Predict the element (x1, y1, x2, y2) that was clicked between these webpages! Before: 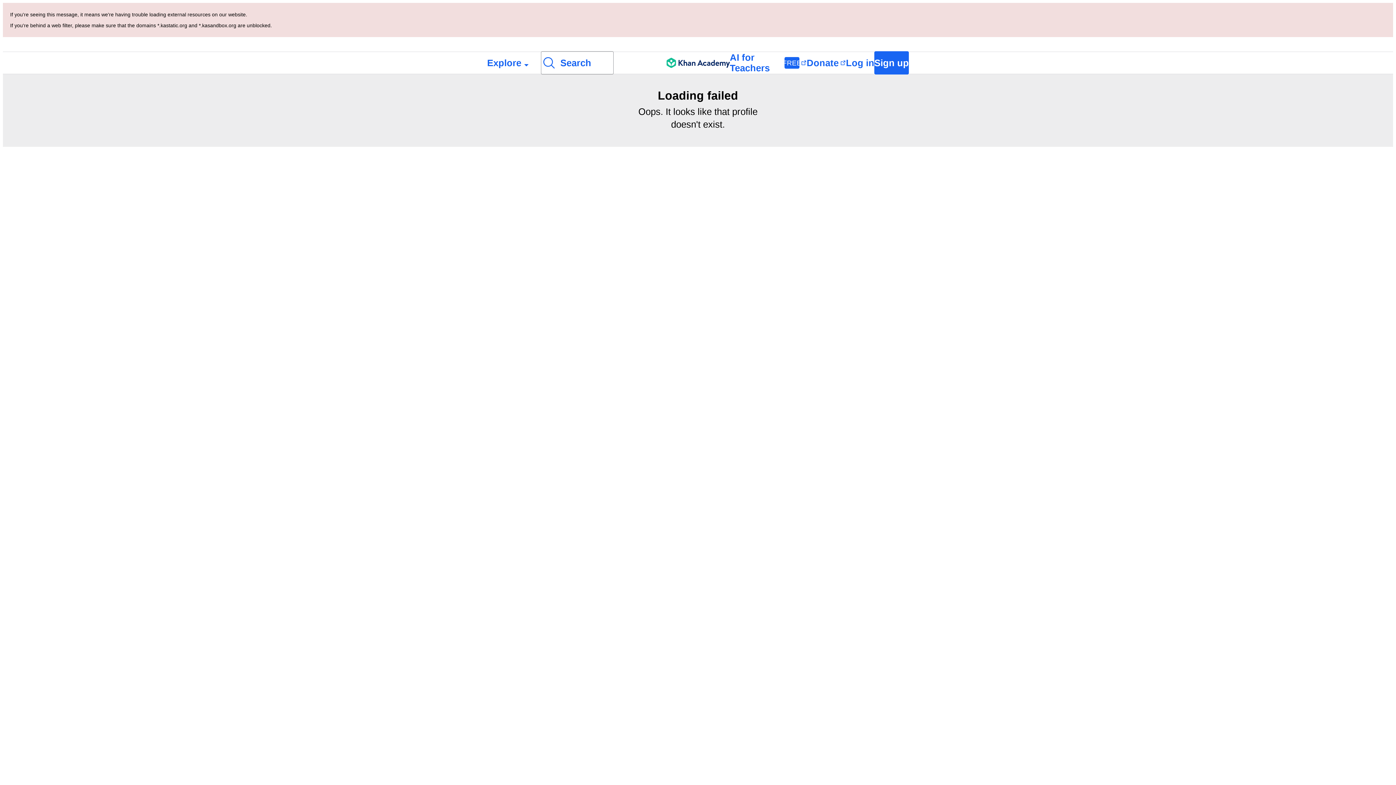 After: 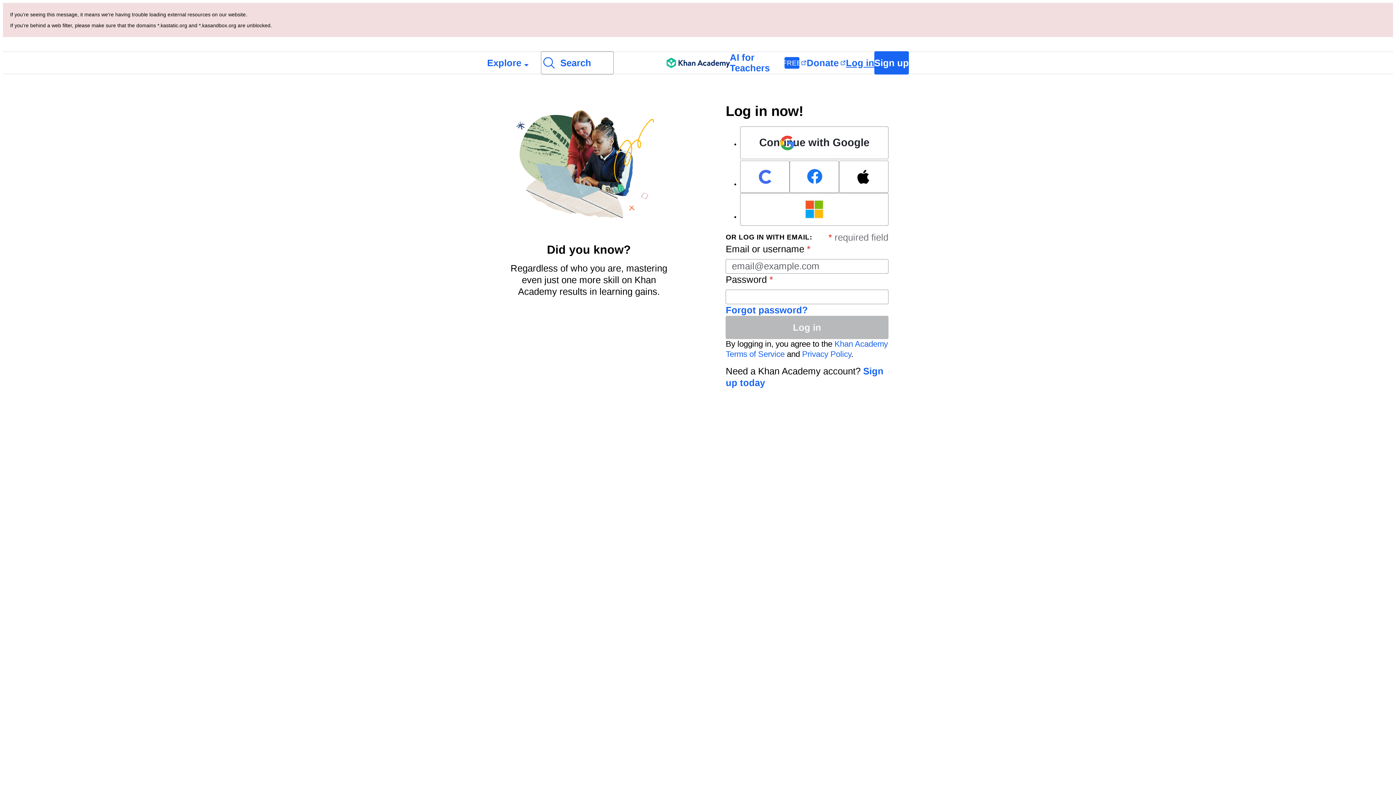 Action: bbox: (846, 52, 874, 73) label: Log in